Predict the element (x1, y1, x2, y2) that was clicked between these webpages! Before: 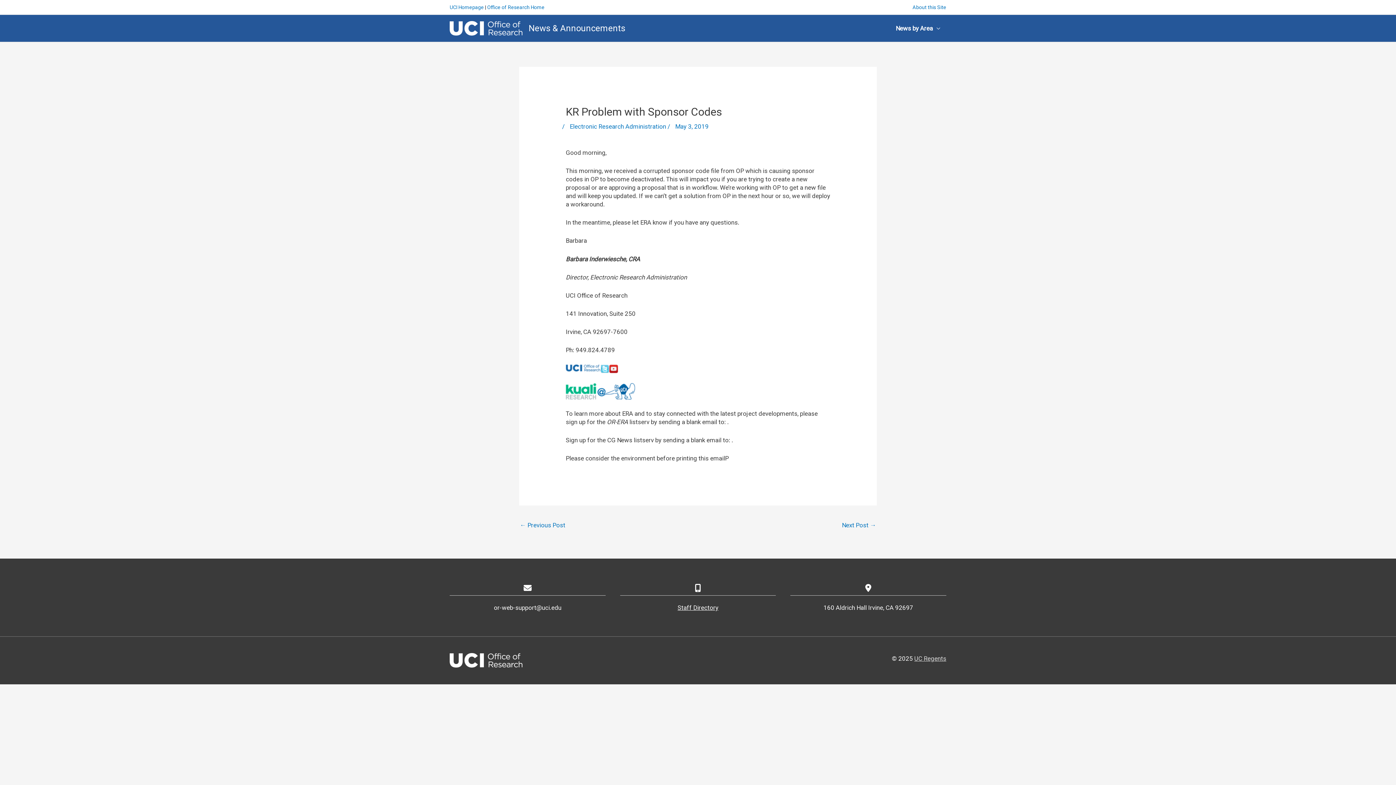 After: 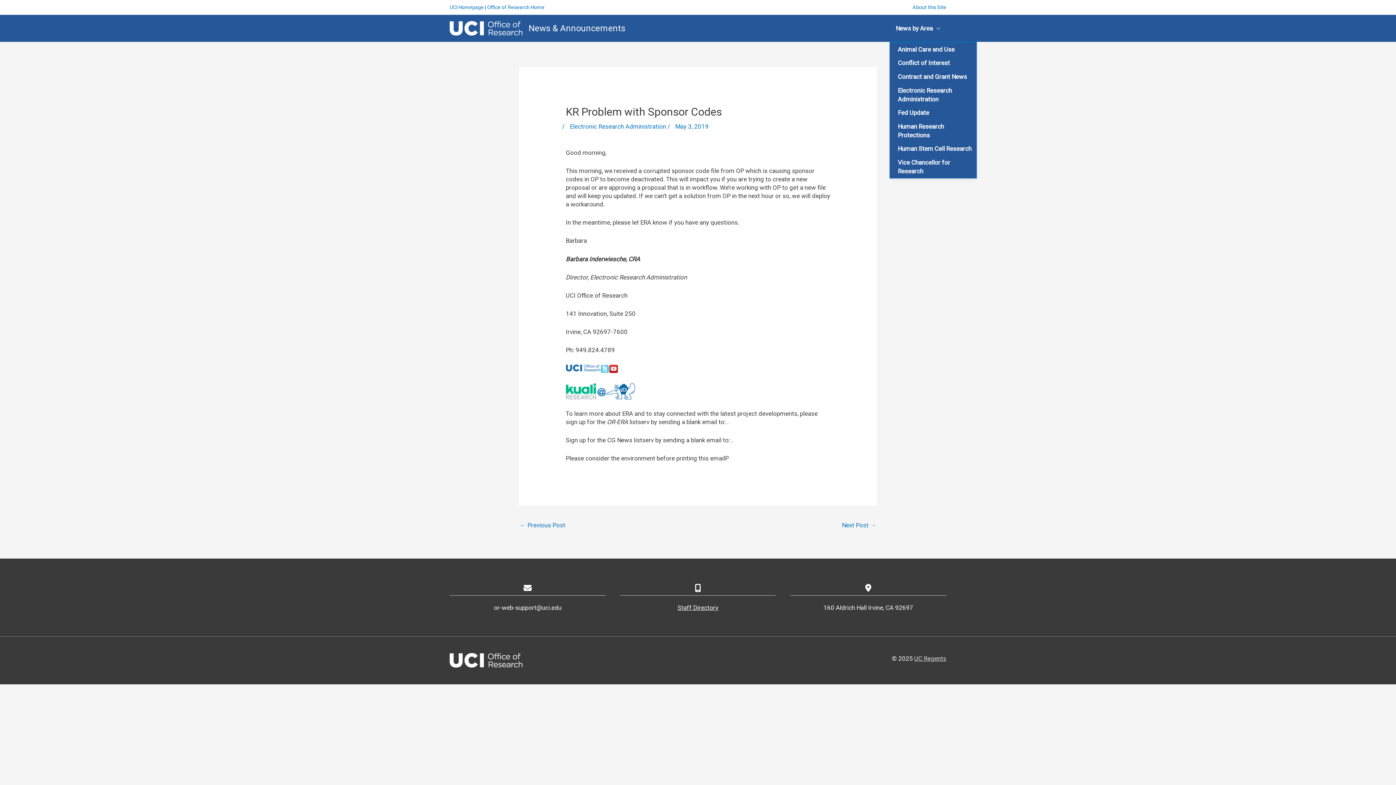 Action: label: News by Area bbox: (889, 14, 946, 41)